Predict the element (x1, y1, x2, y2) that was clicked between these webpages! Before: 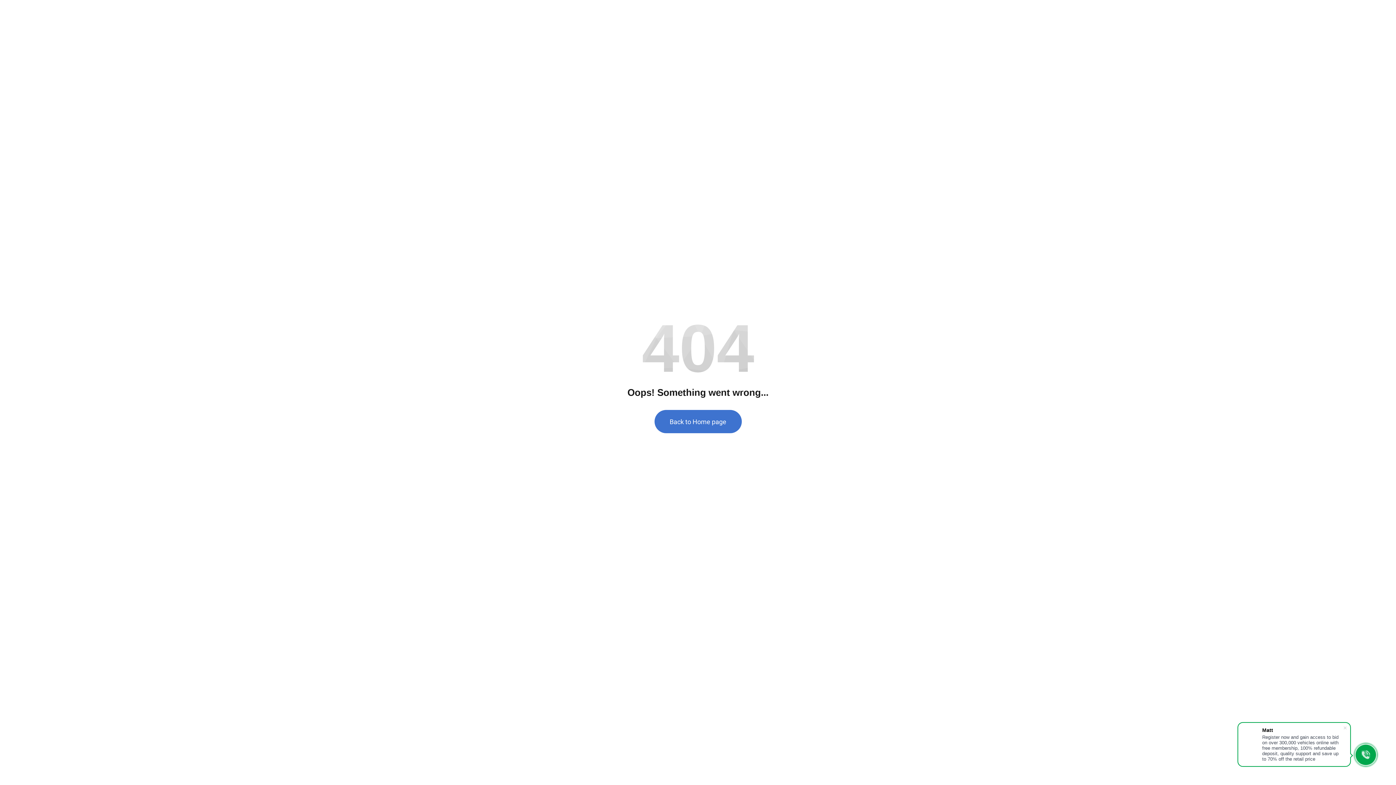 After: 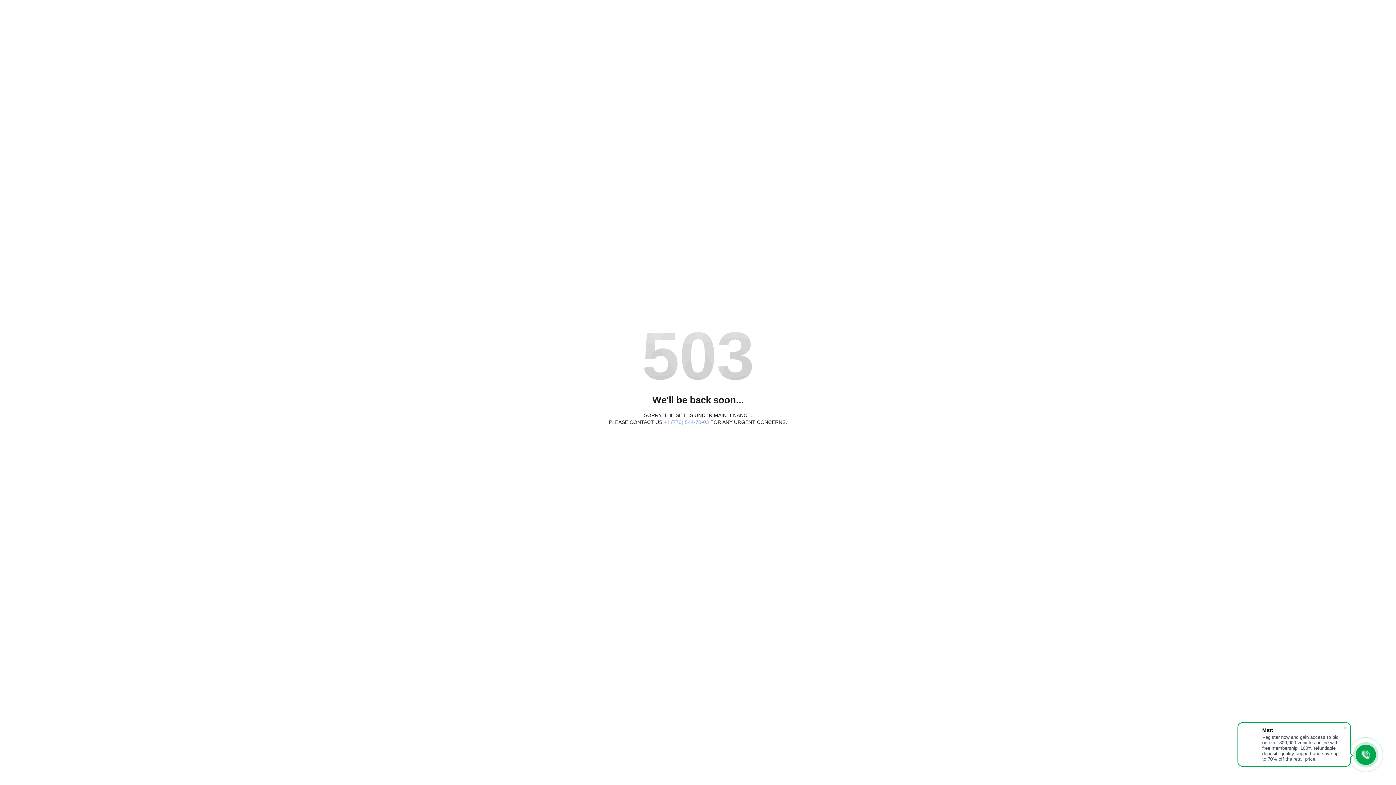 Action: label: Back to Home page bbox: (654, 410, 741, 433)